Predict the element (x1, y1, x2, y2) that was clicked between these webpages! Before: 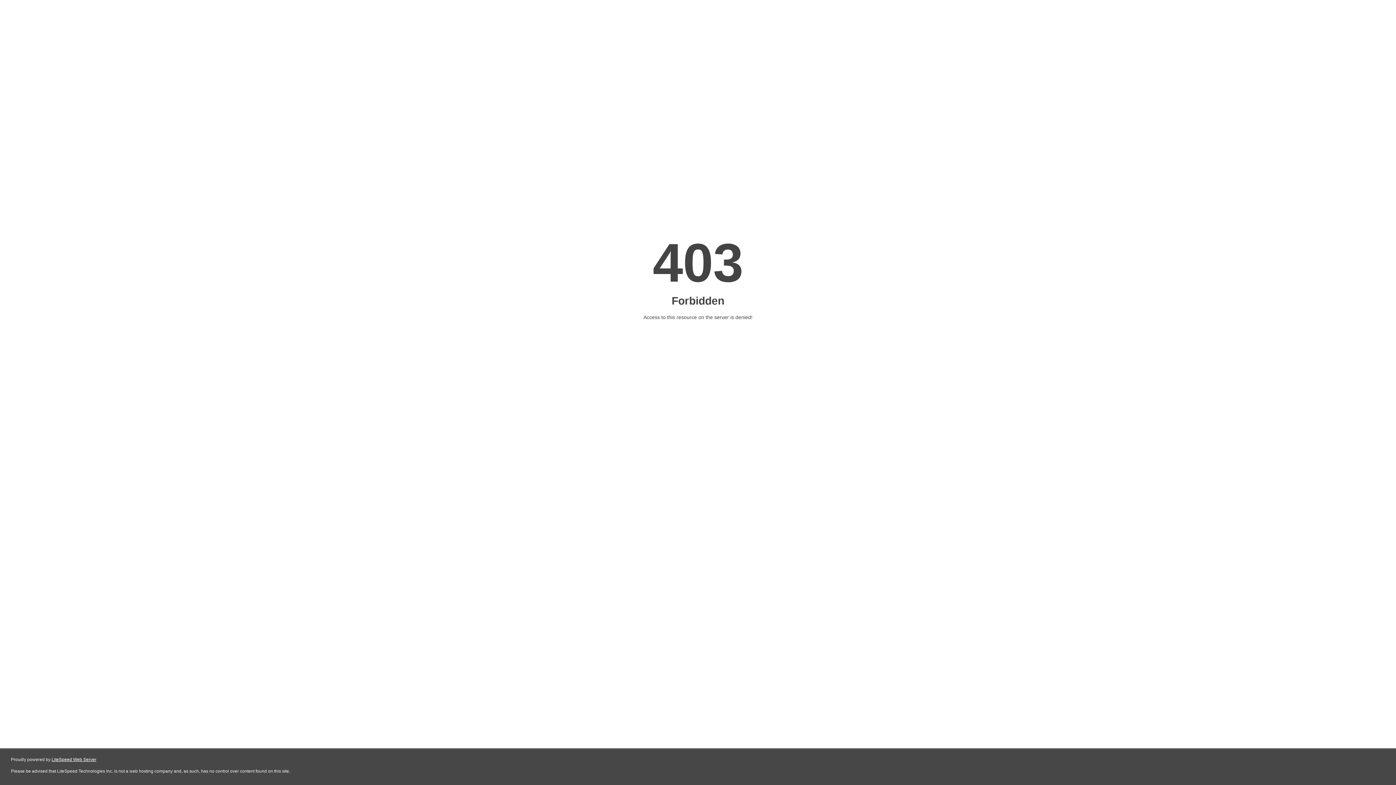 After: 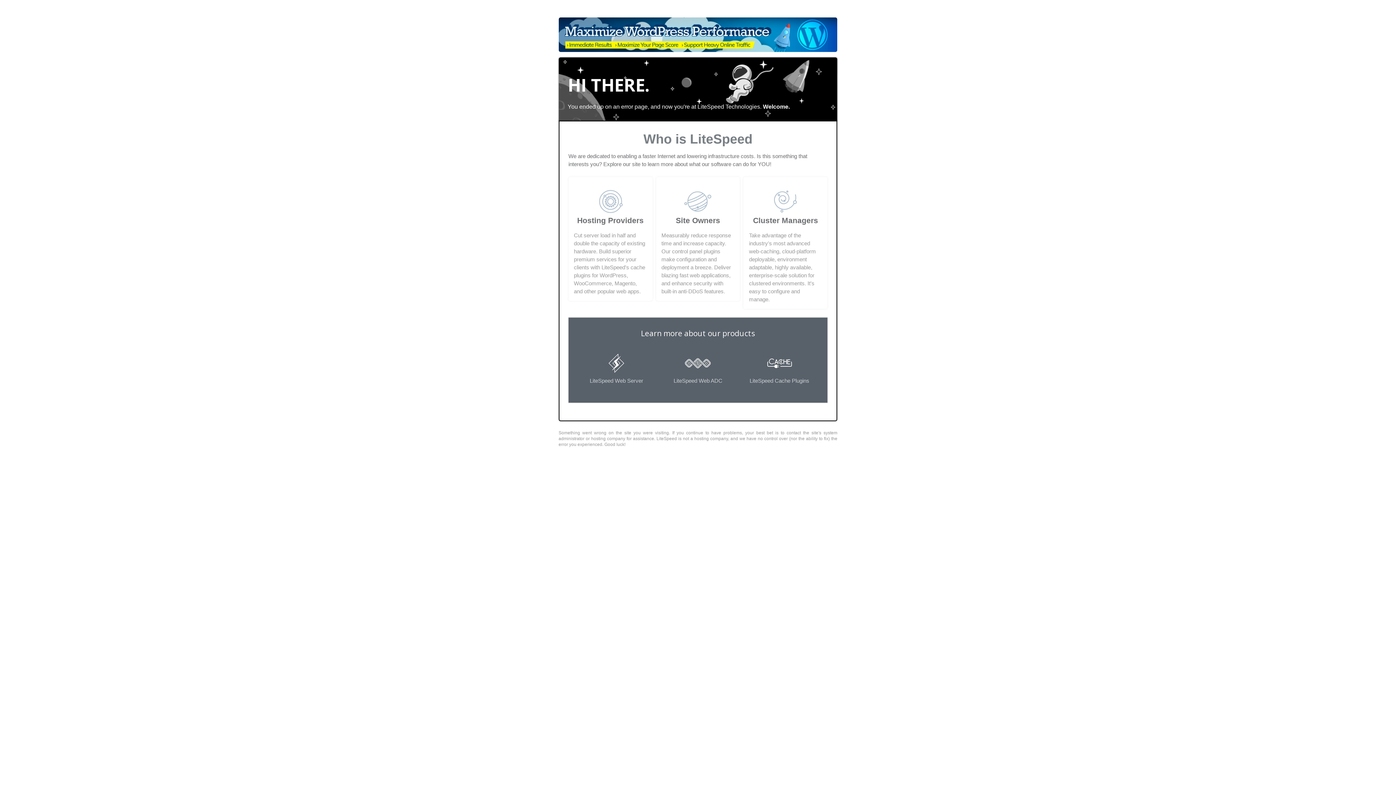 Action: label: LiteSpeed Web Server bbox: (51, 757, 96, 762)